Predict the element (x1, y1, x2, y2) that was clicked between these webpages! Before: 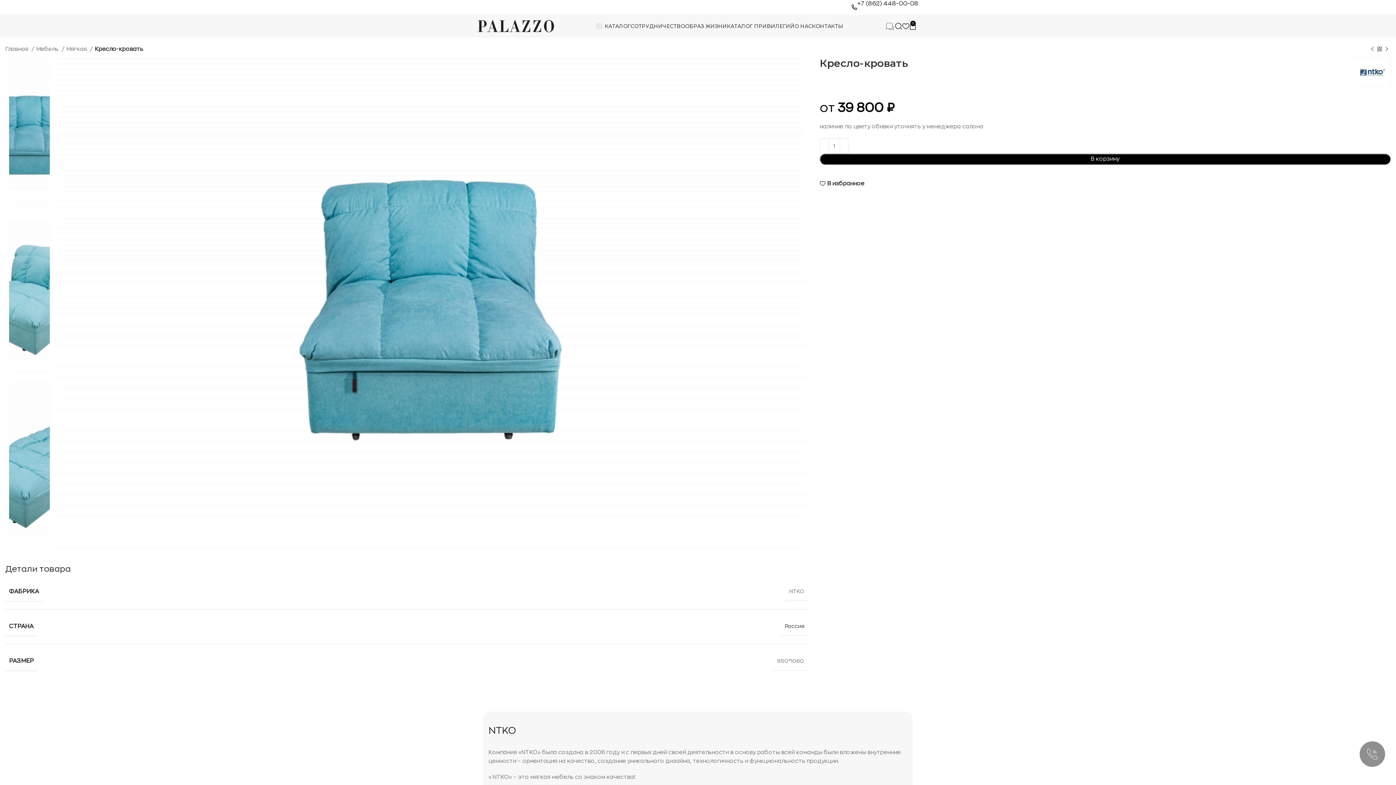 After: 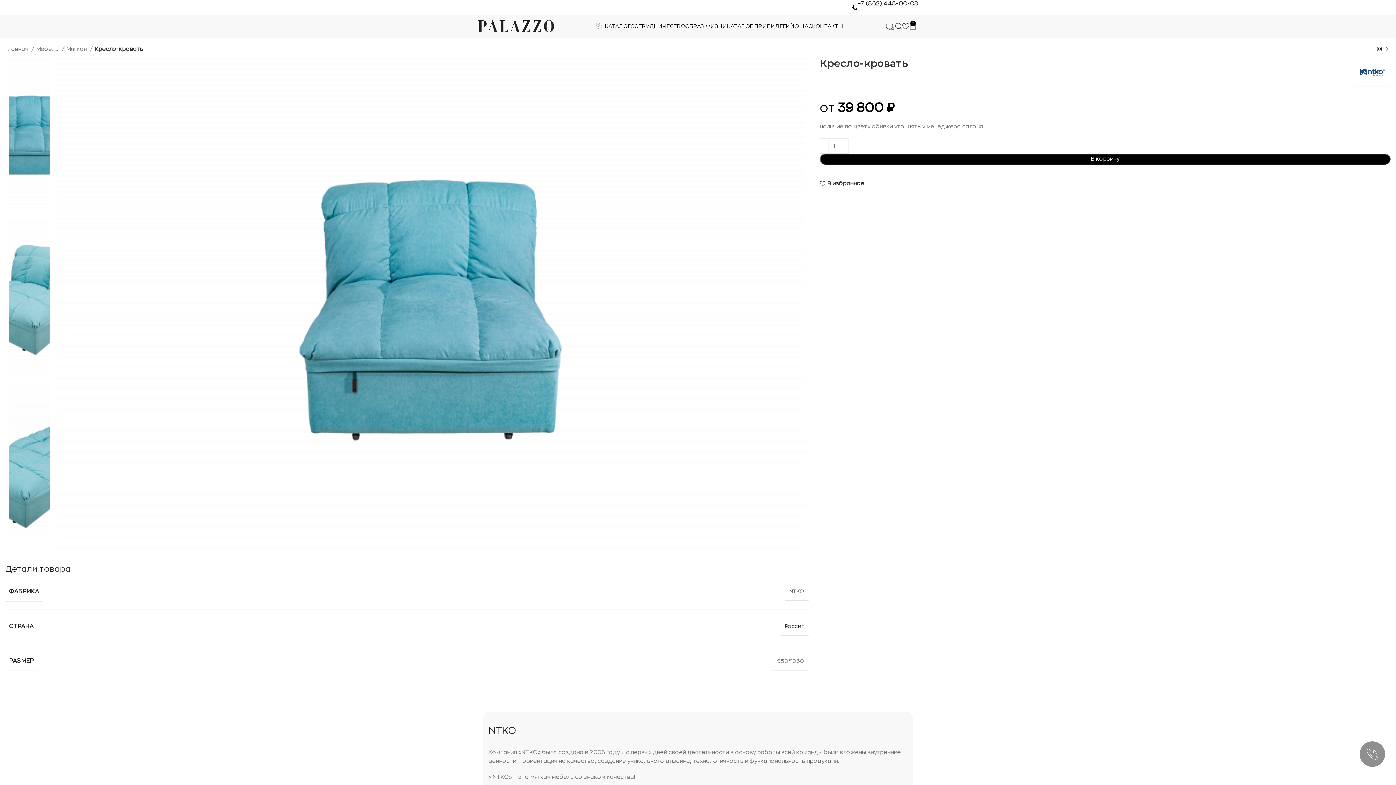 Action: label: 0 bbox: (909, 18, 916, 33)